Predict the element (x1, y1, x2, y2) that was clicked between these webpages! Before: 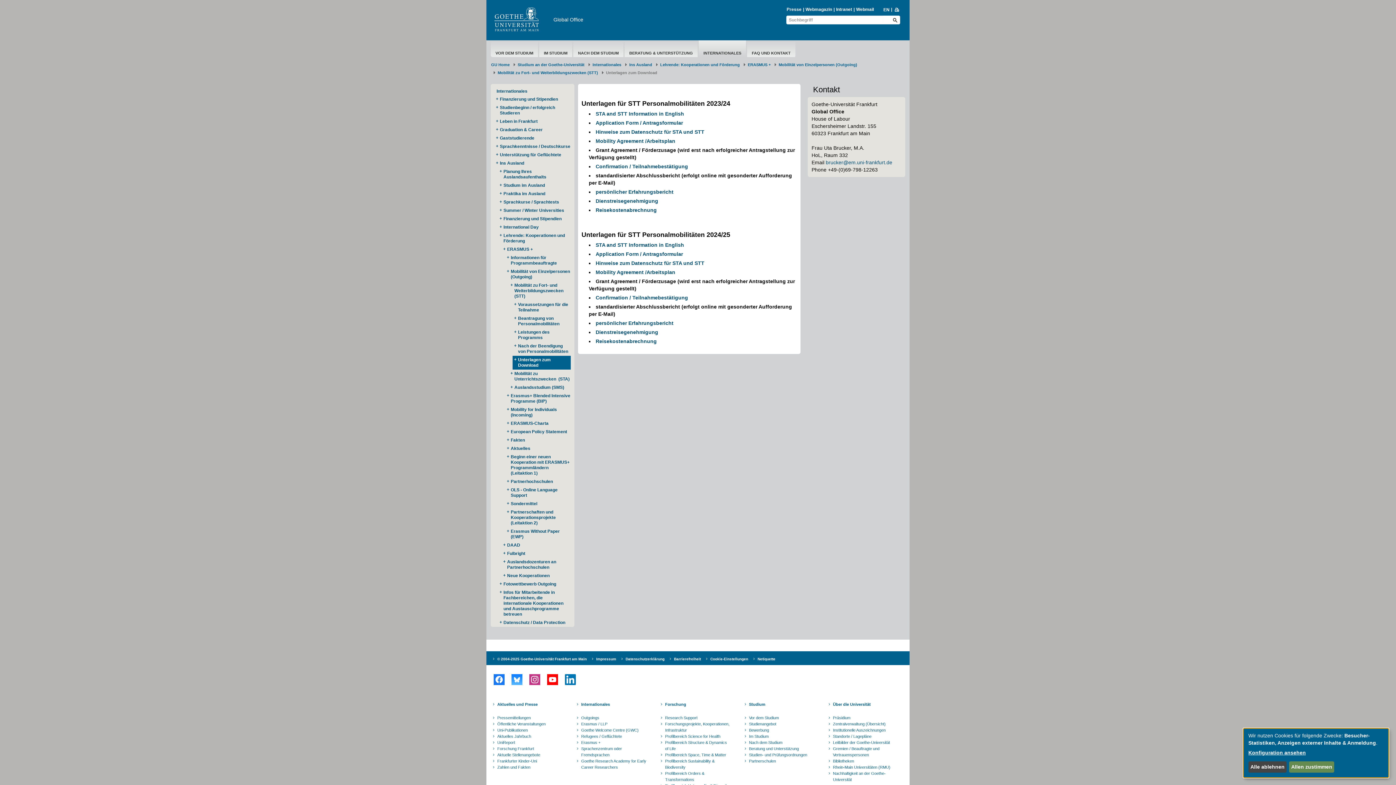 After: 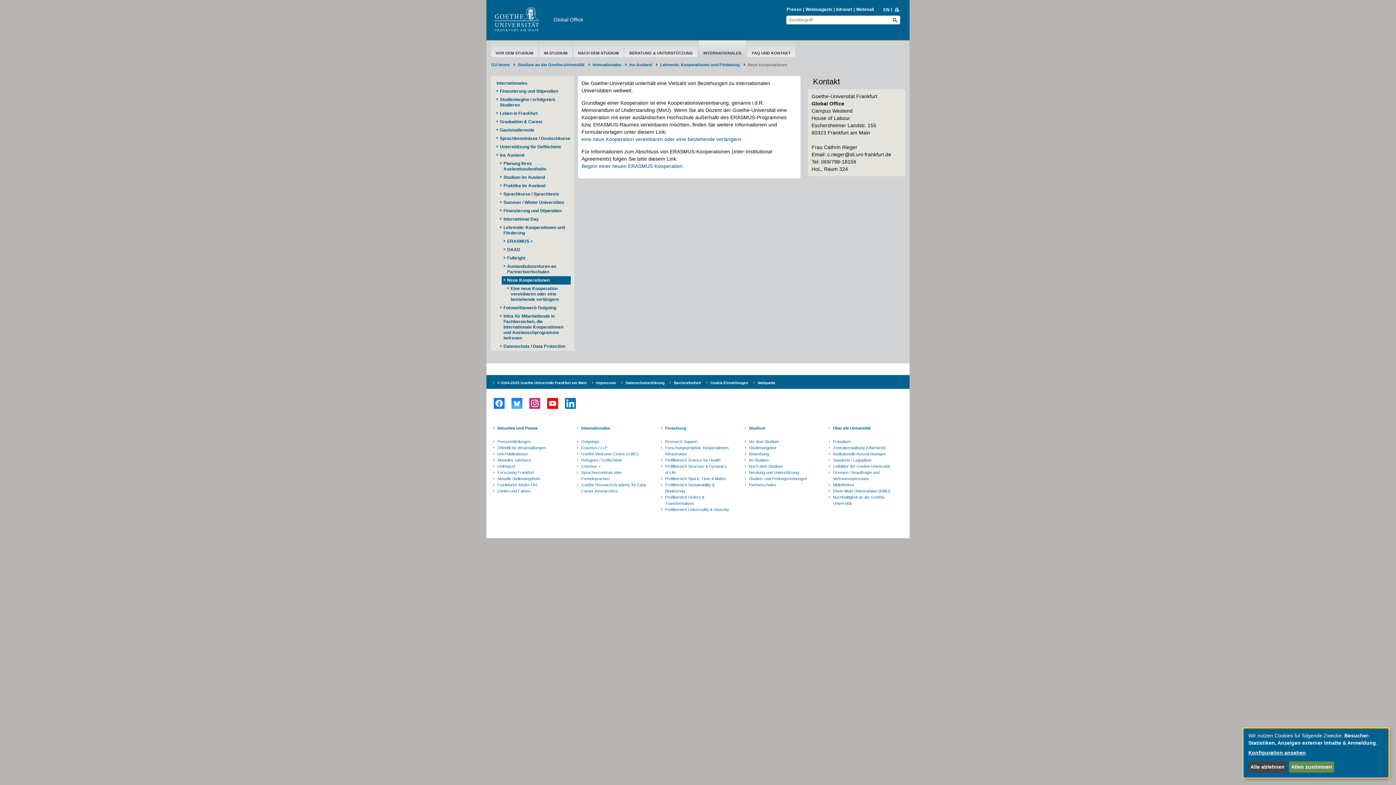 Action: label: Neue Kooperationen bbox: (501, 571, 570, 580)